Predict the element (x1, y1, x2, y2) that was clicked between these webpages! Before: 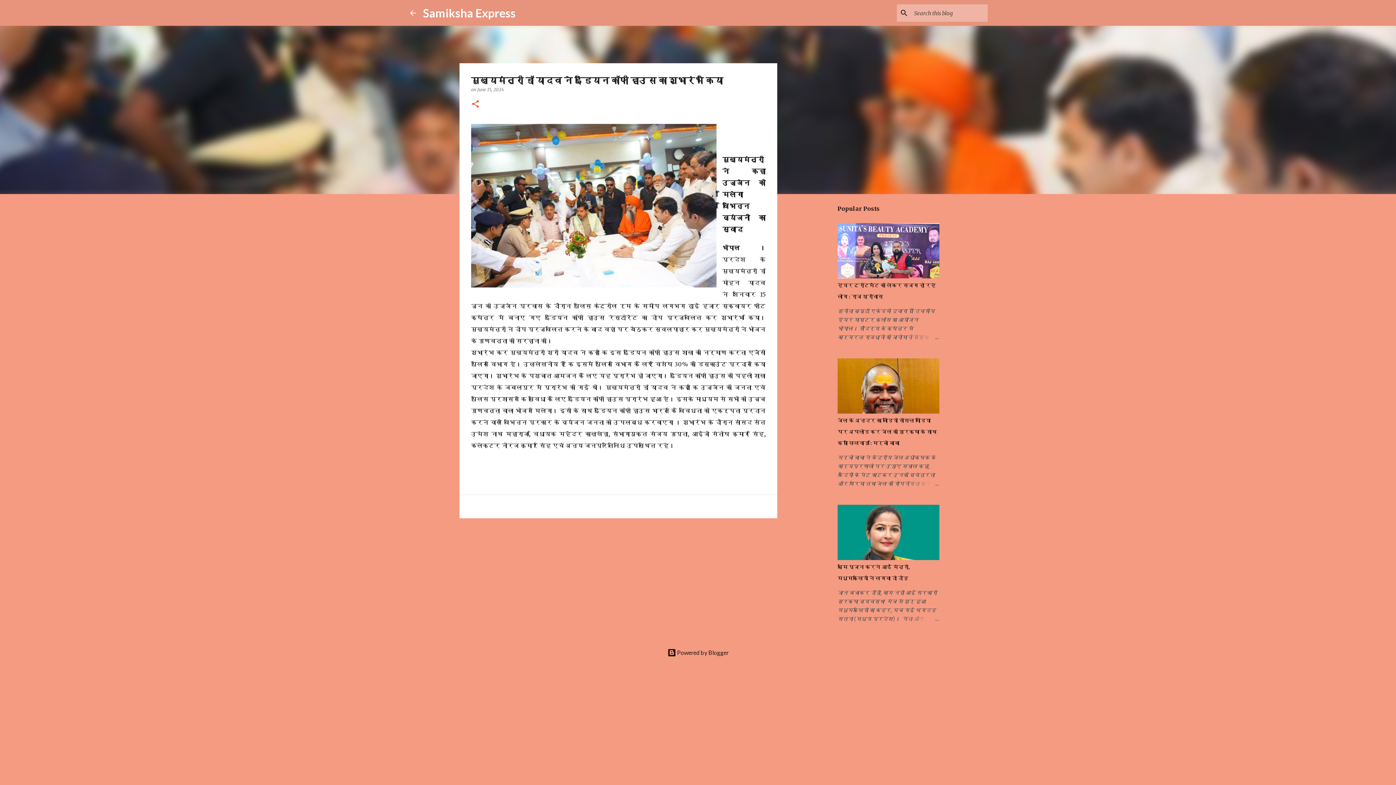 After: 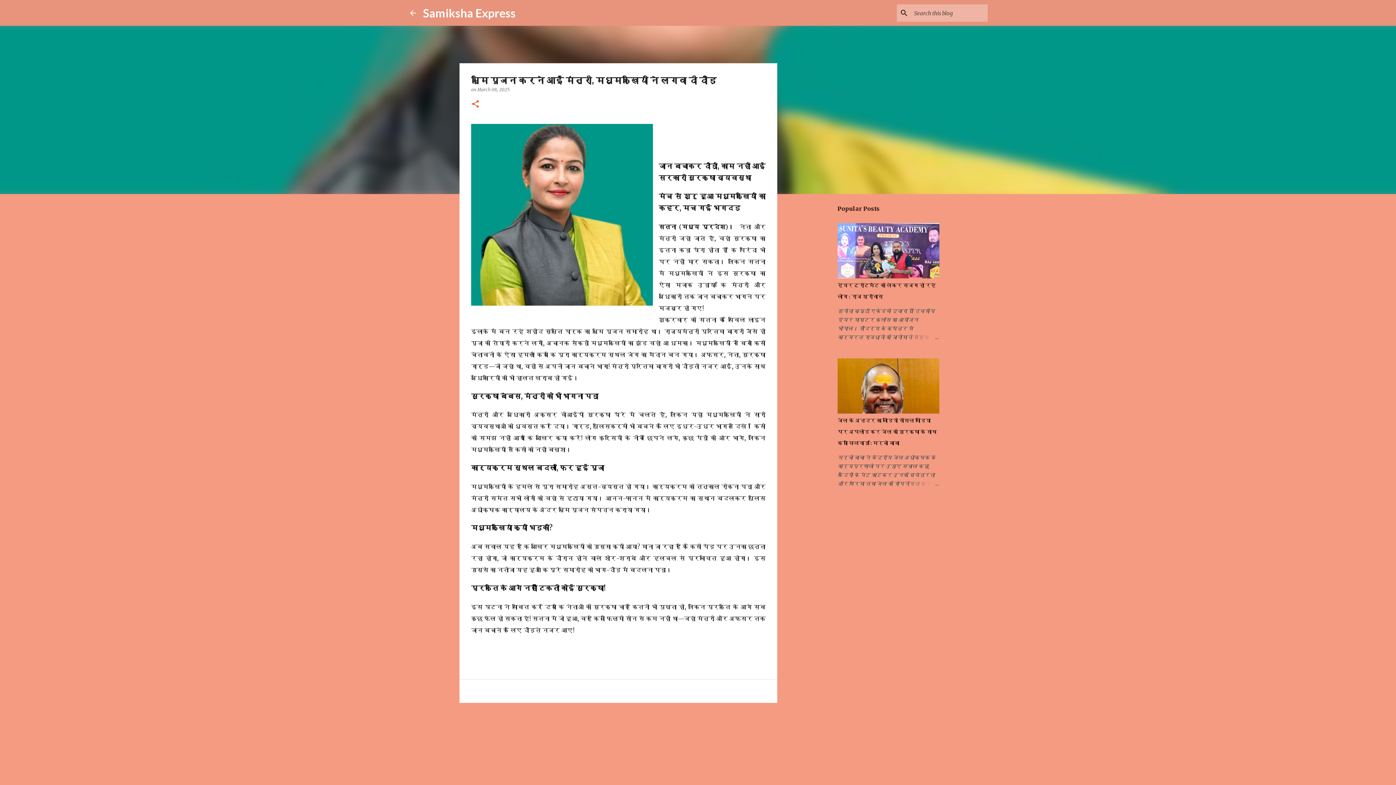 Action: bbox: (904, 614, 939, 623)